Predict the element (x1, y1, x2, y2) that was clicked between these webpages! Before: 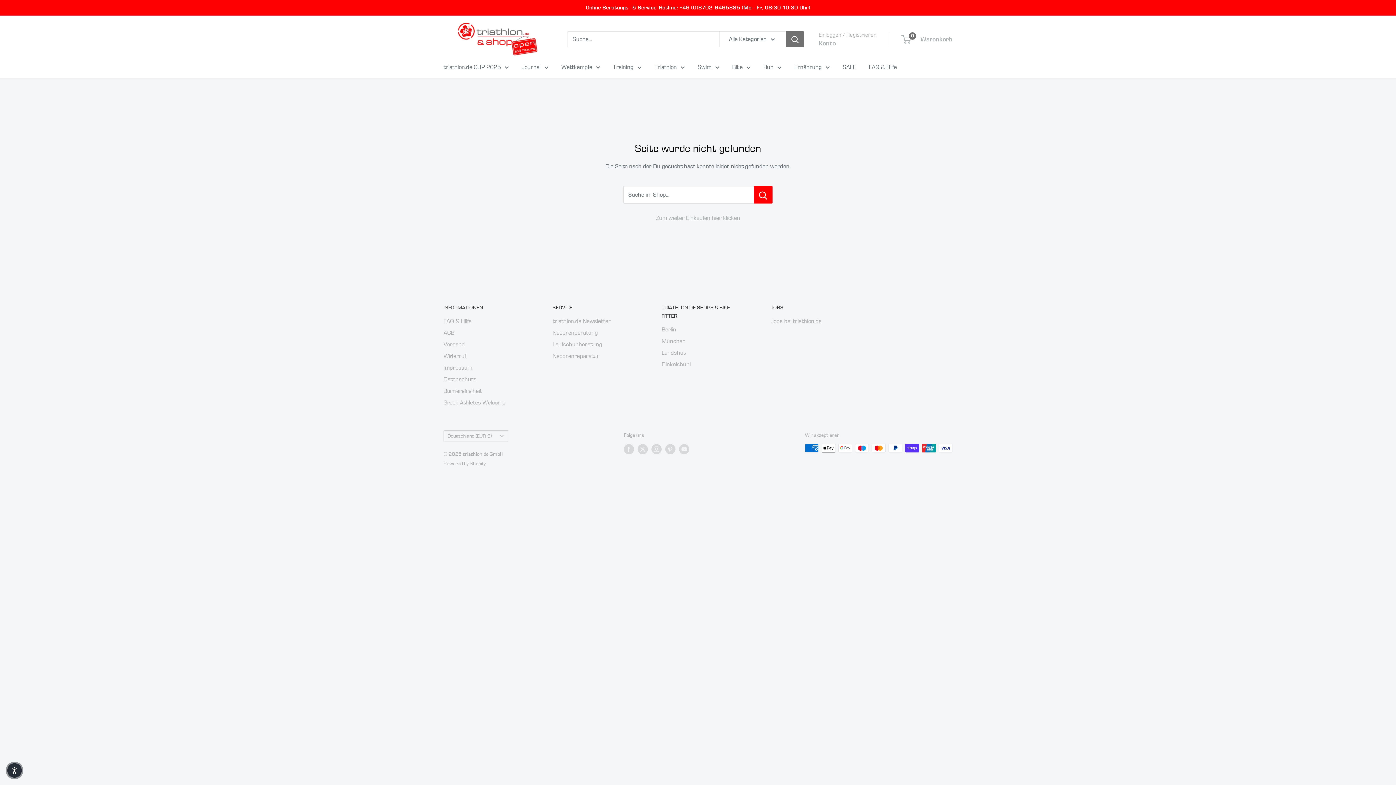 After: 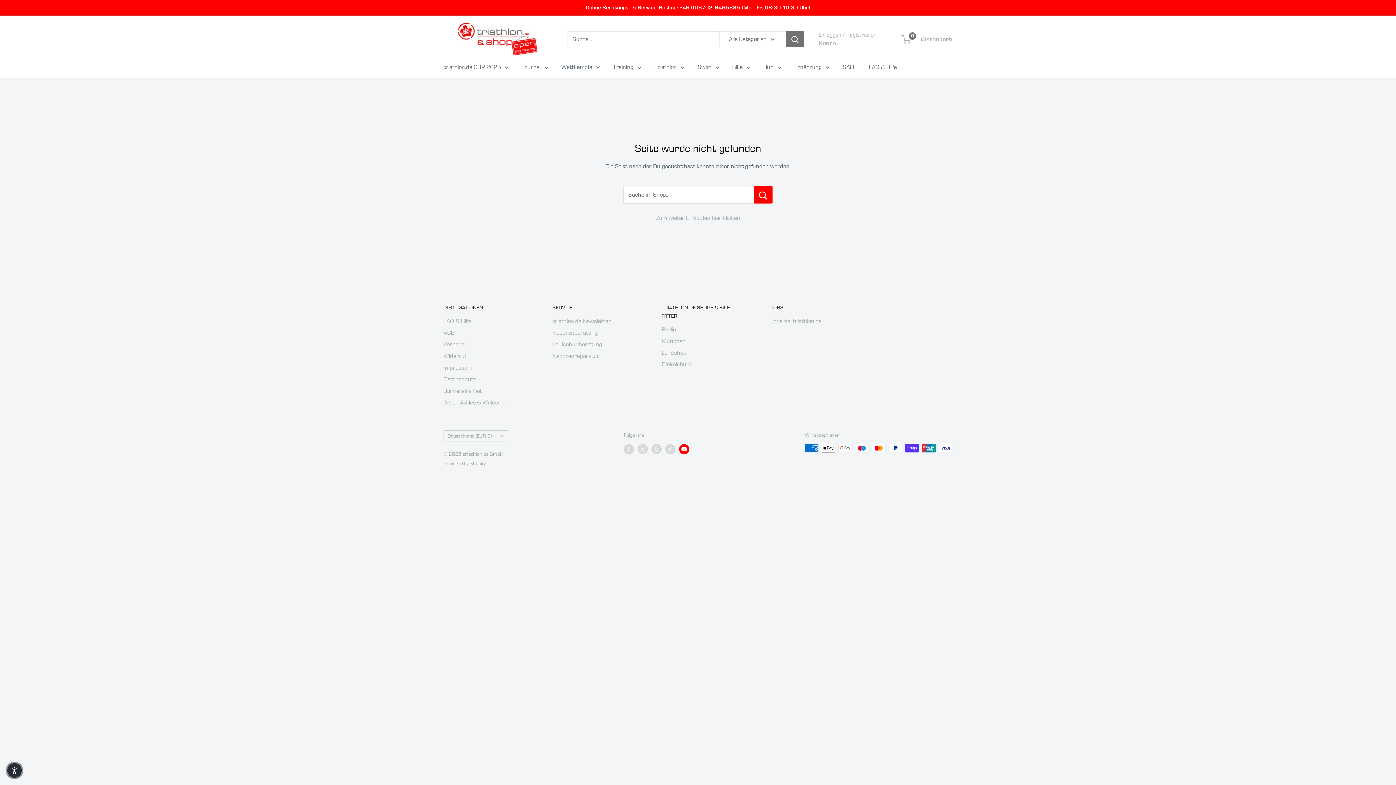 Action: label: Folge uns auf YouTube bbox: (679, 444, 689, 454)